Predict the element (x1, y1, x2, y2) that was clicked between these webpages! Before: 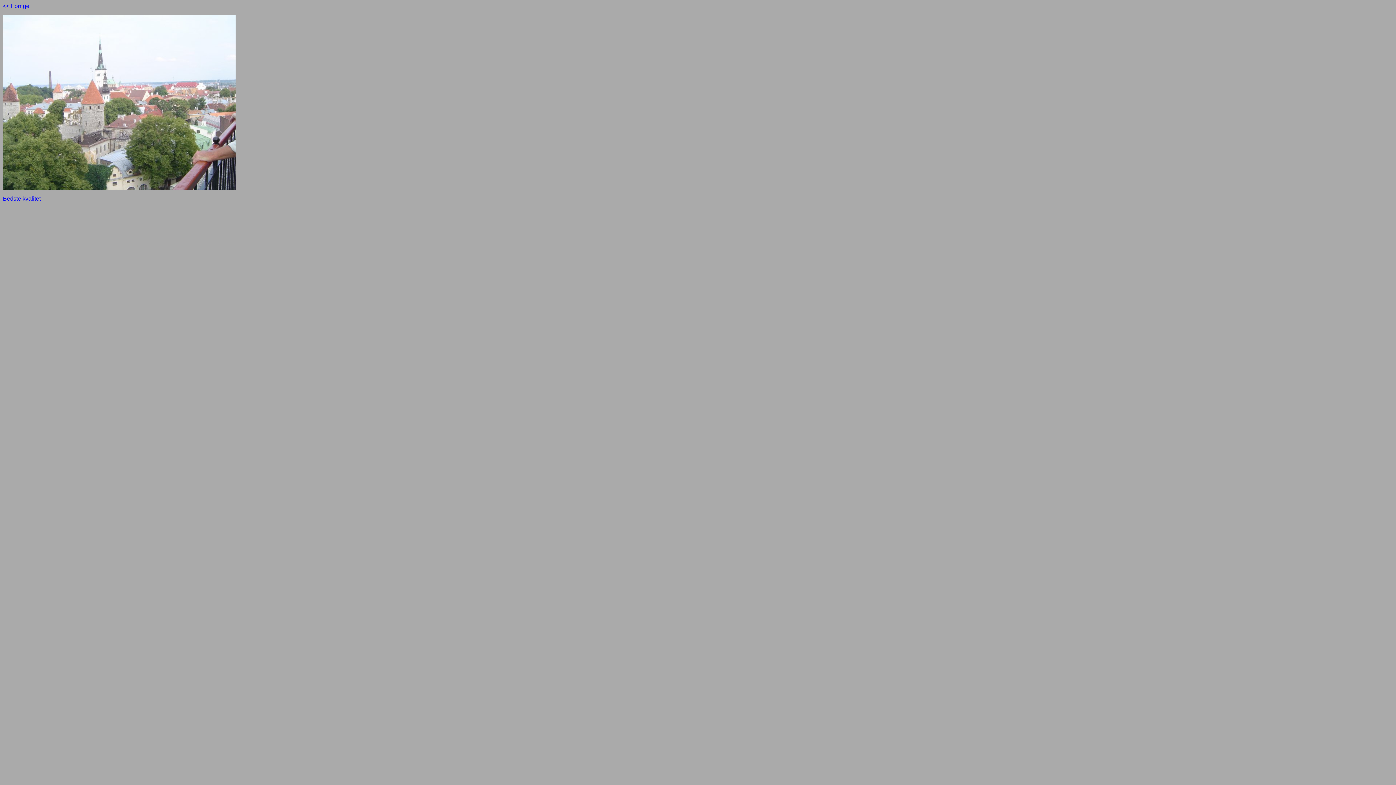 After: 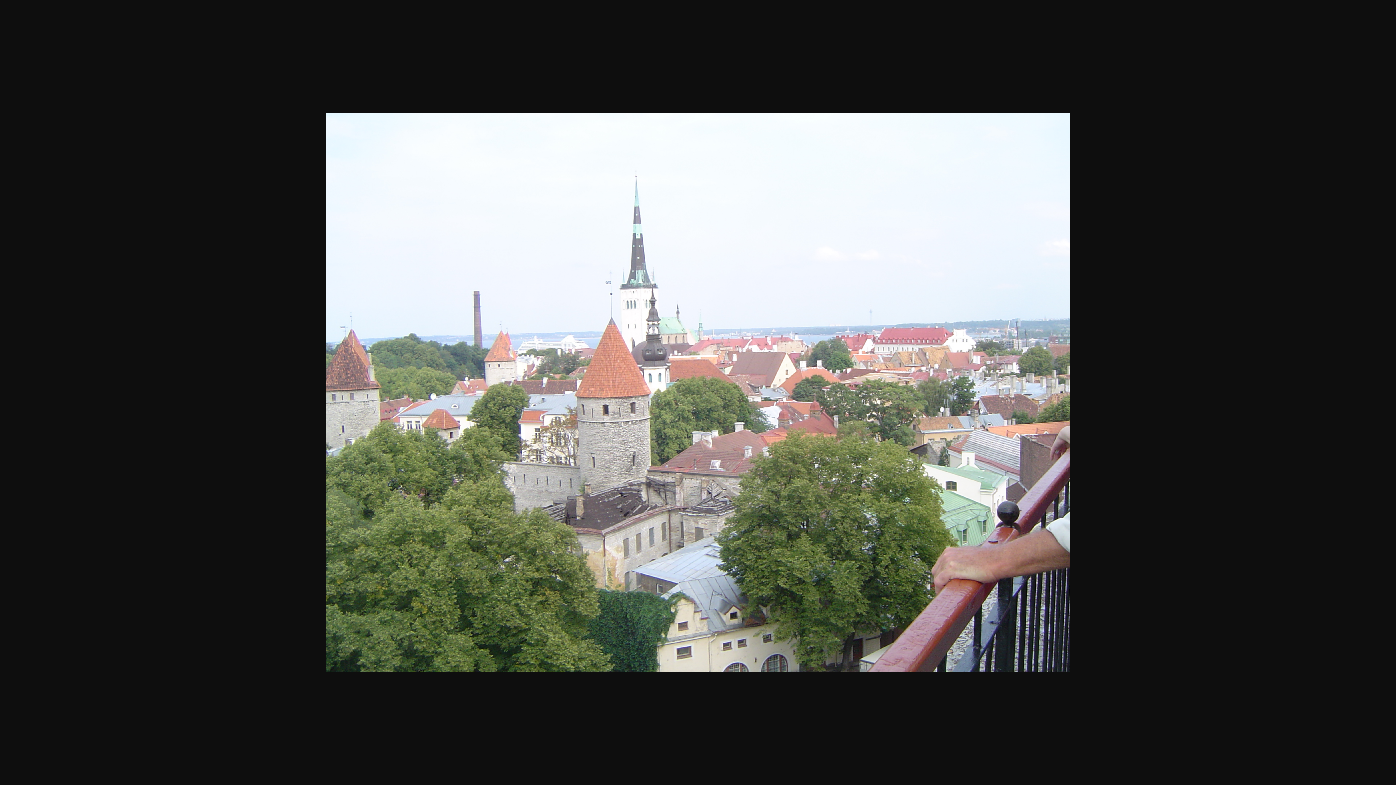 Action: label: Bedste kvalitet bbox: (2, 195, 40, 201)